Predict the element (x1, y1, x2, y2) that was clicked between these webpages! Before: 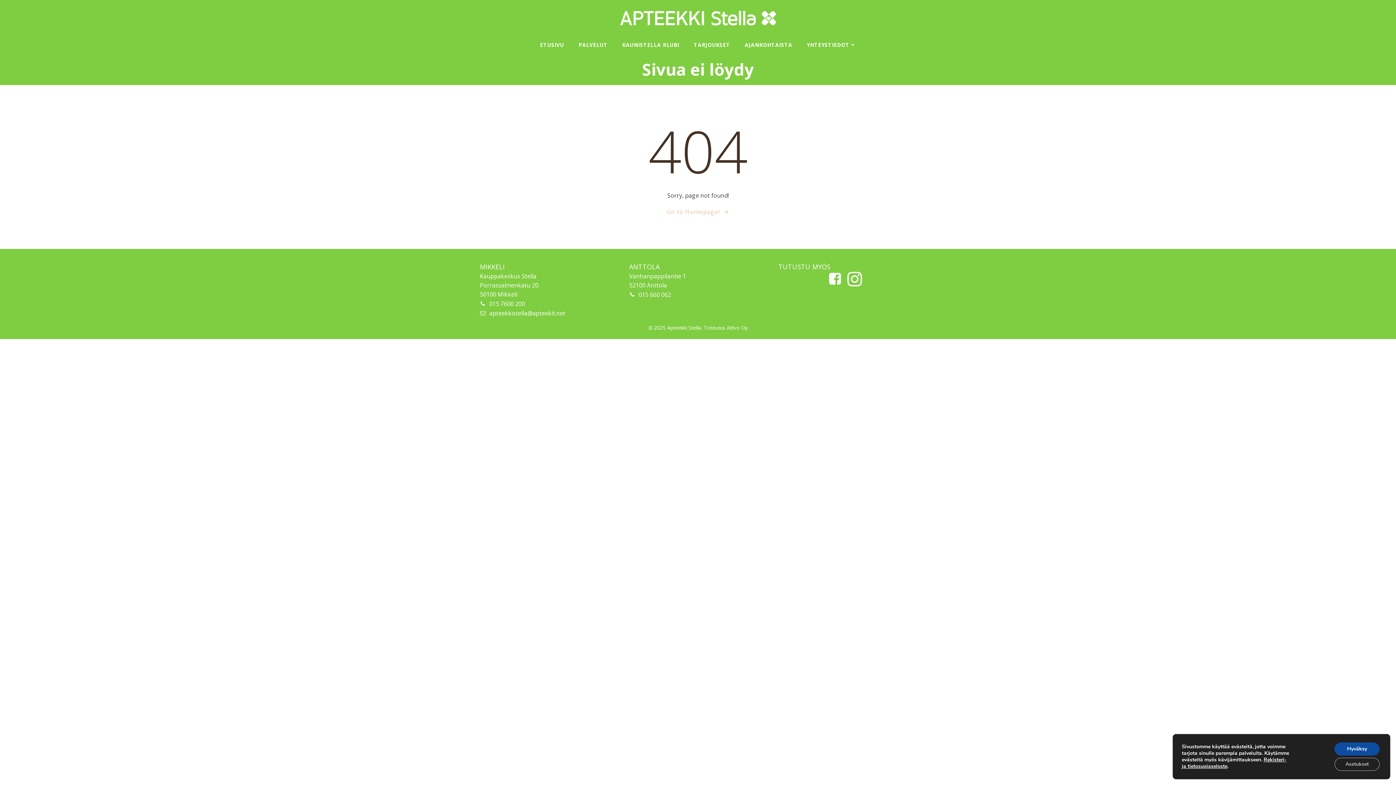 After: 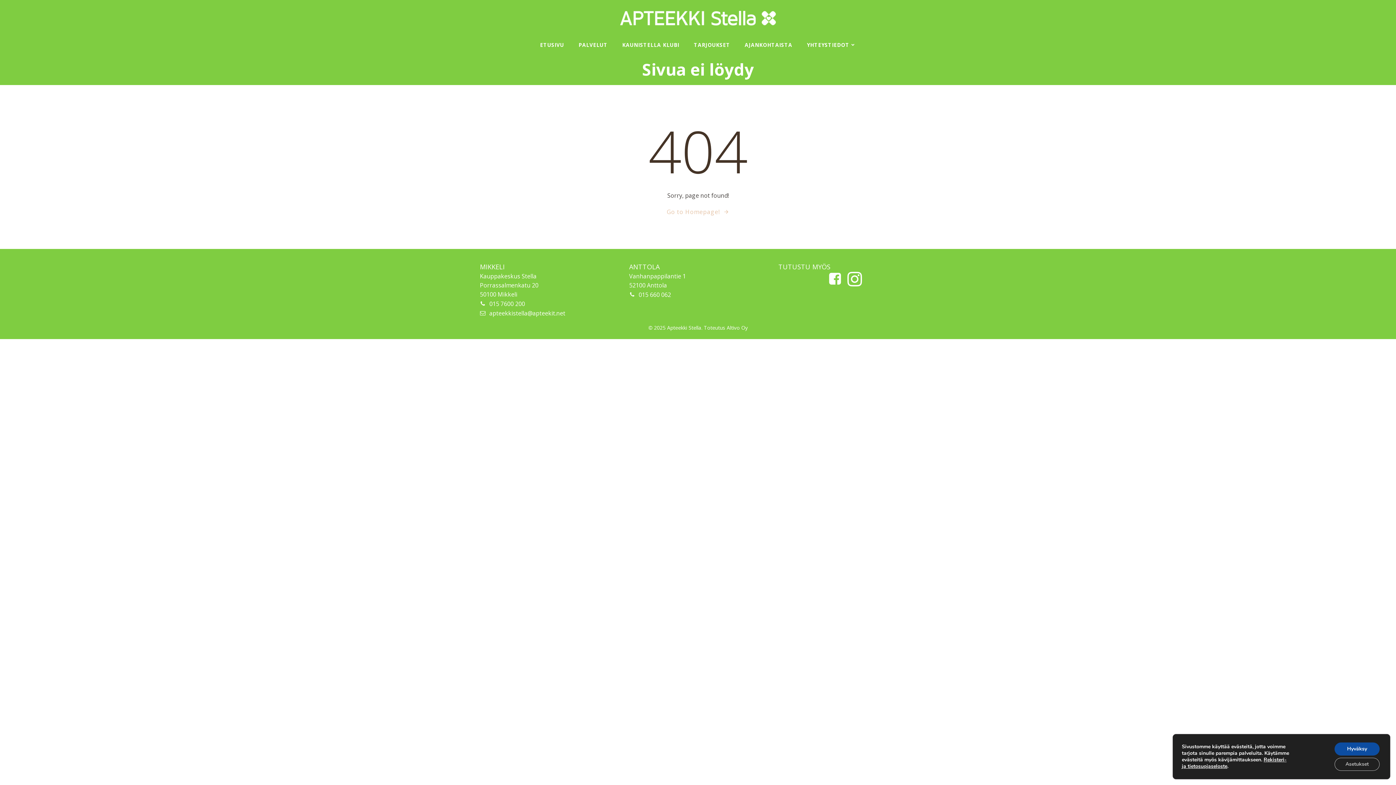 Action: label: 015 7600 200 bbox: (480, 299, 565, 307)